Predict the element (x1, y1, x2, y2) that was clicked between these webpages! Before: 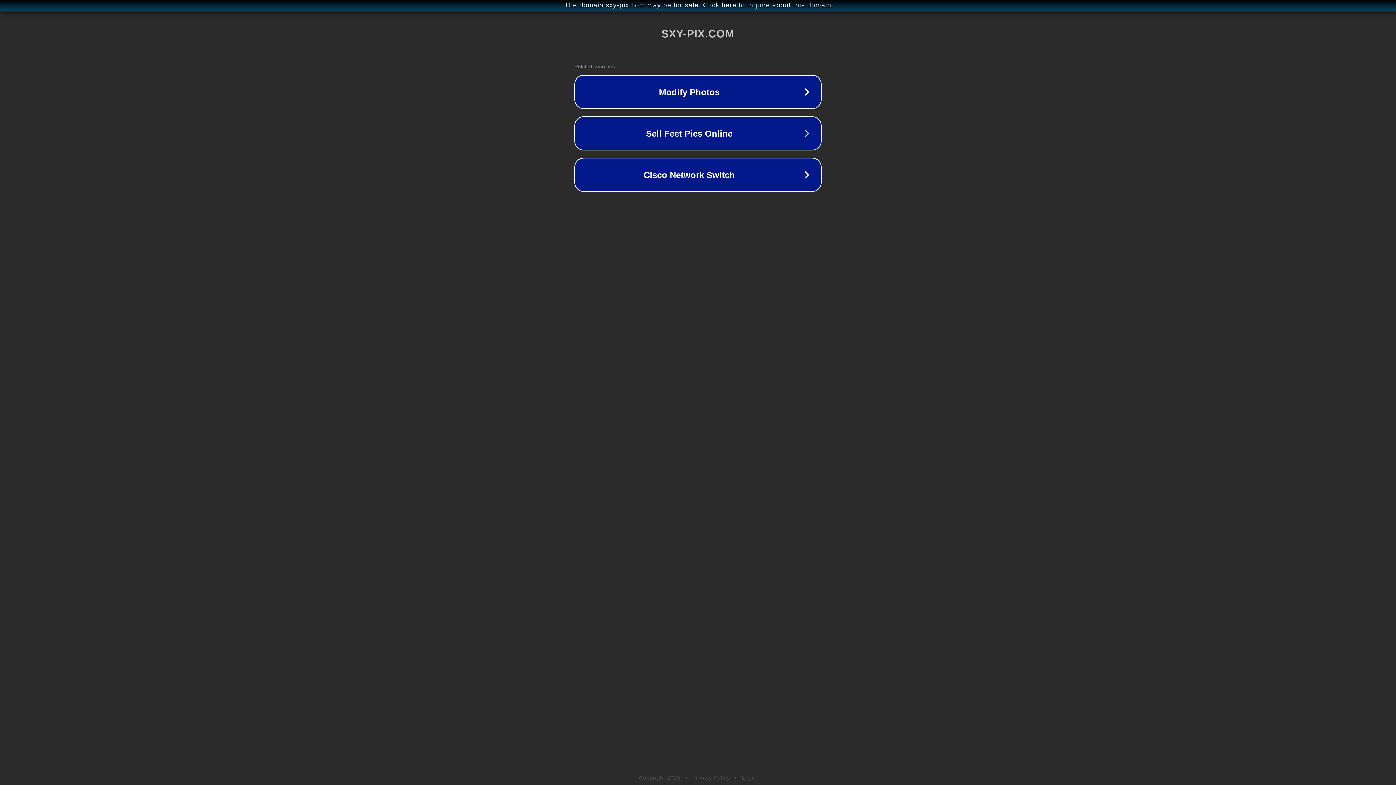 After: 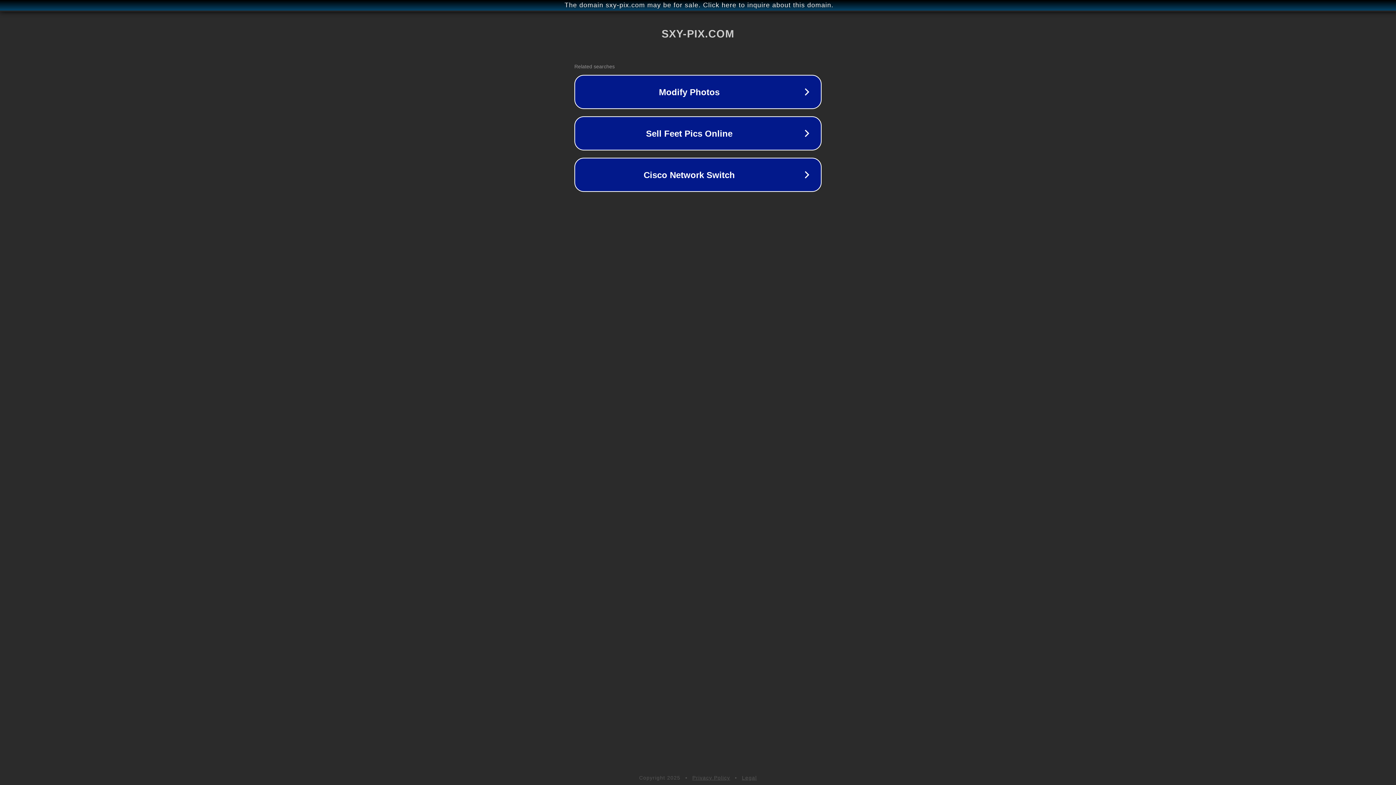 Action: label: Privacy Policy bbox: (692, 775, 730, 781)